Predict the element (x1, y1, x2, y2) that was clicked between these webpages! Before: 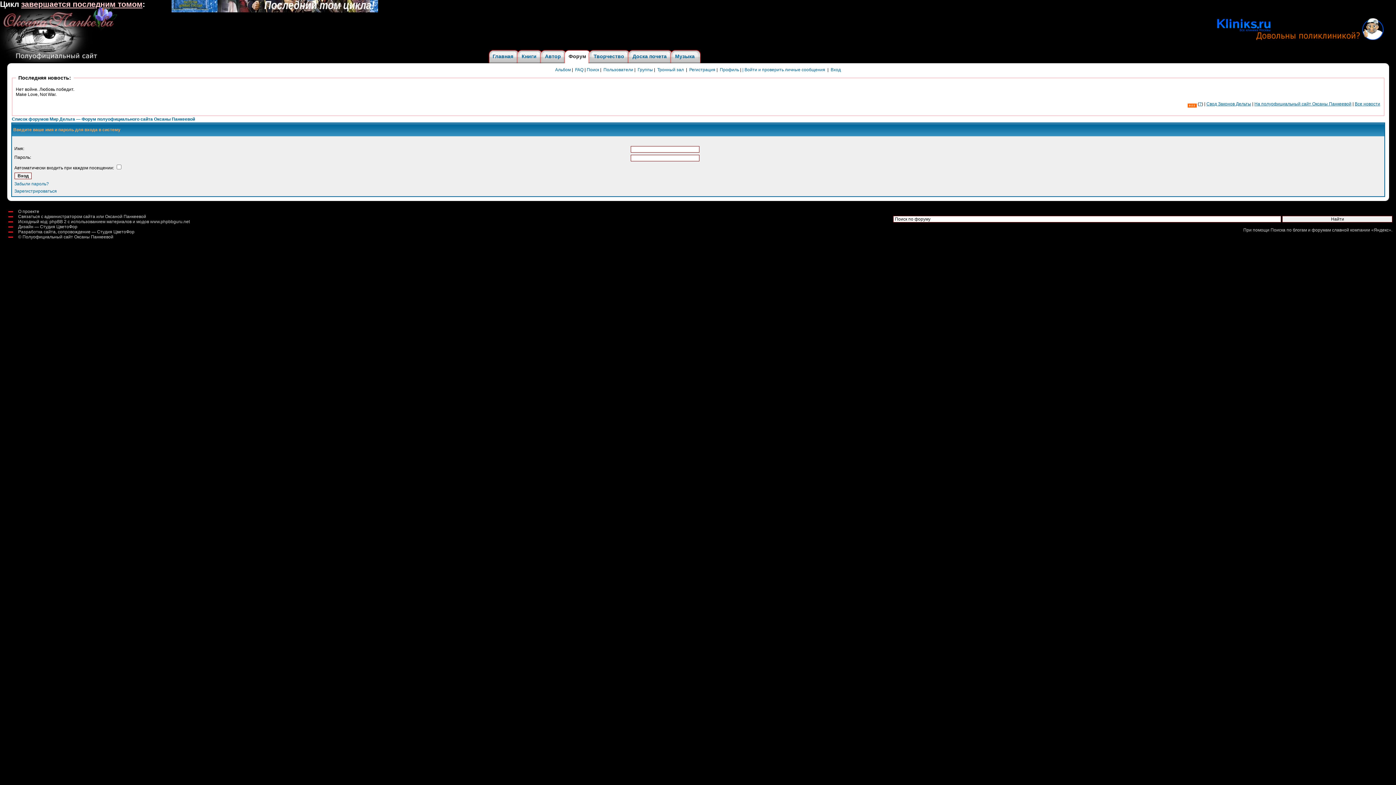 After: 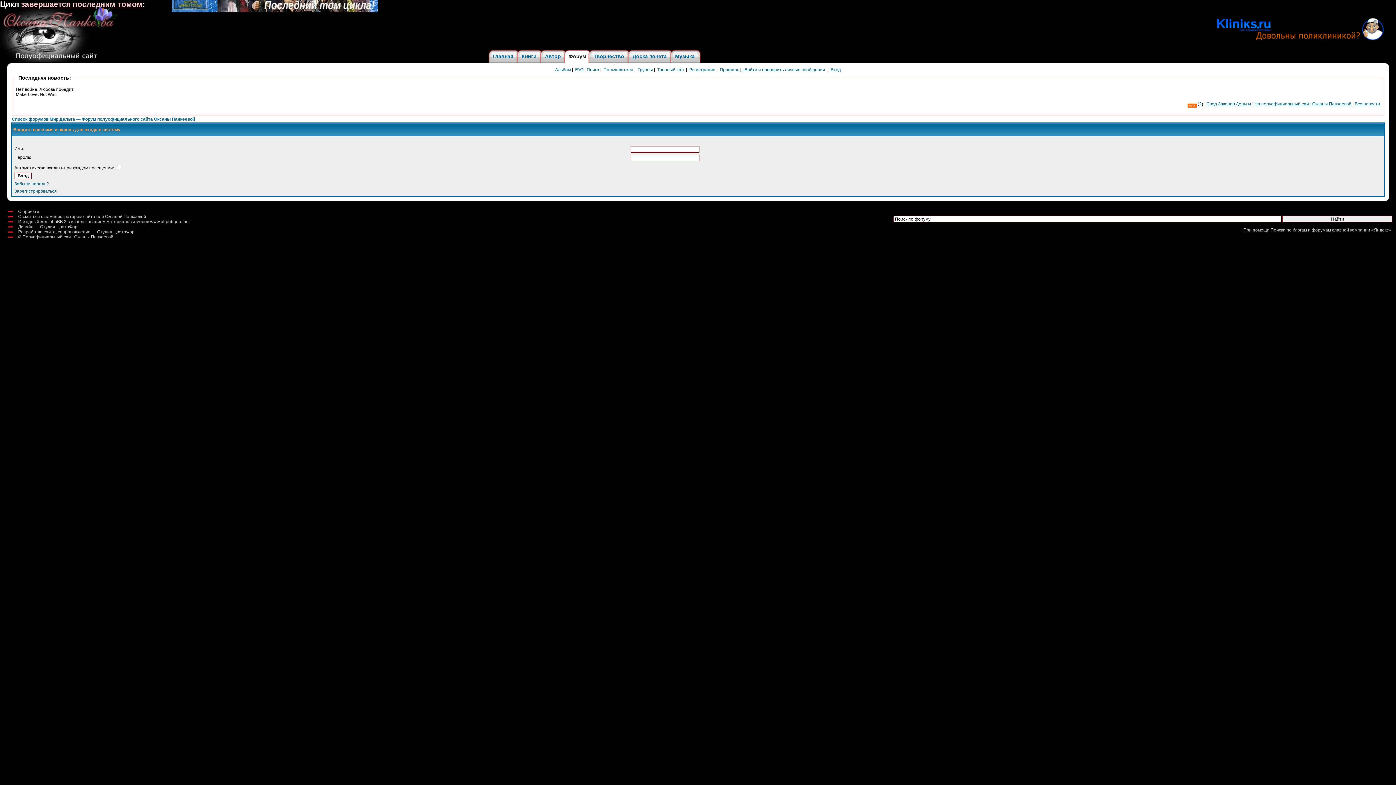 Action: label: Профиль bbox: (720, 67, 739, 72)